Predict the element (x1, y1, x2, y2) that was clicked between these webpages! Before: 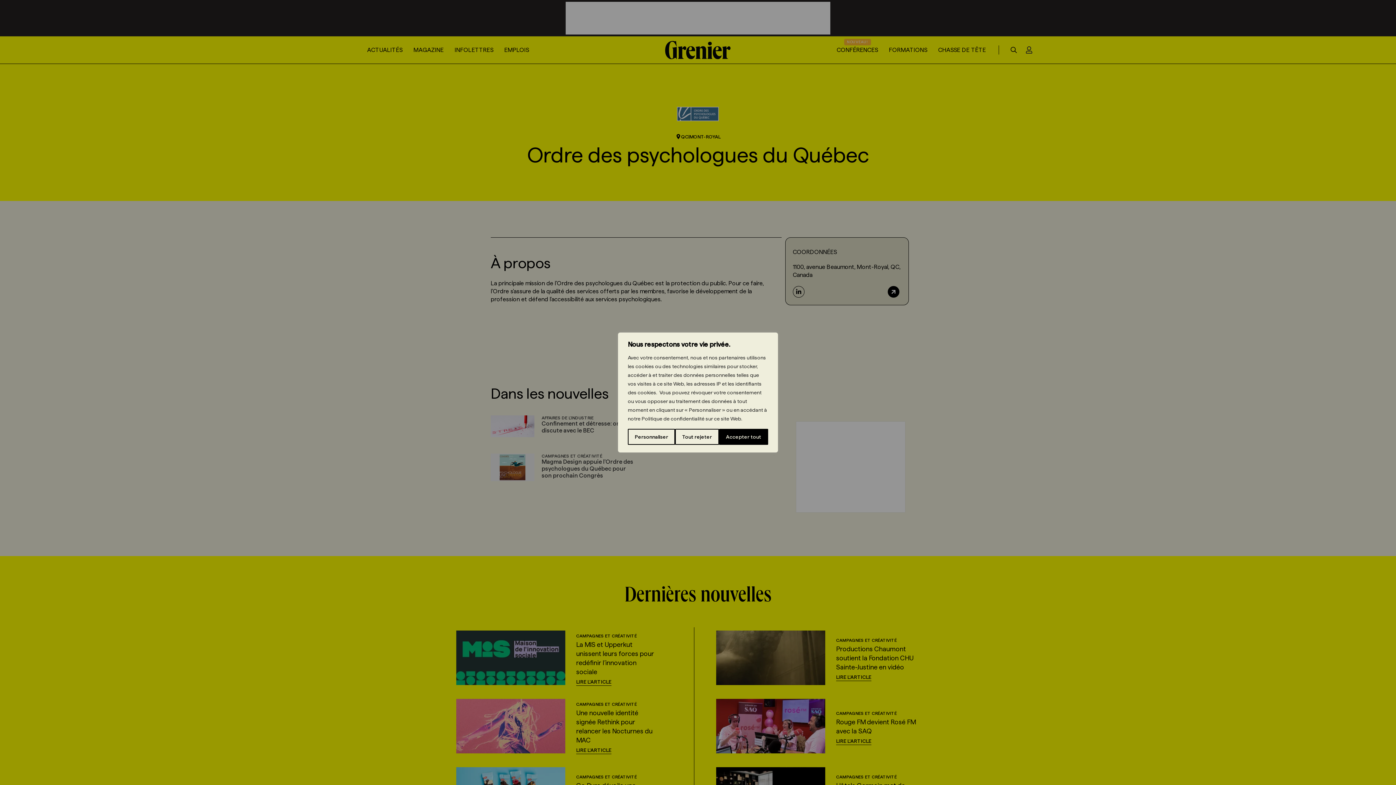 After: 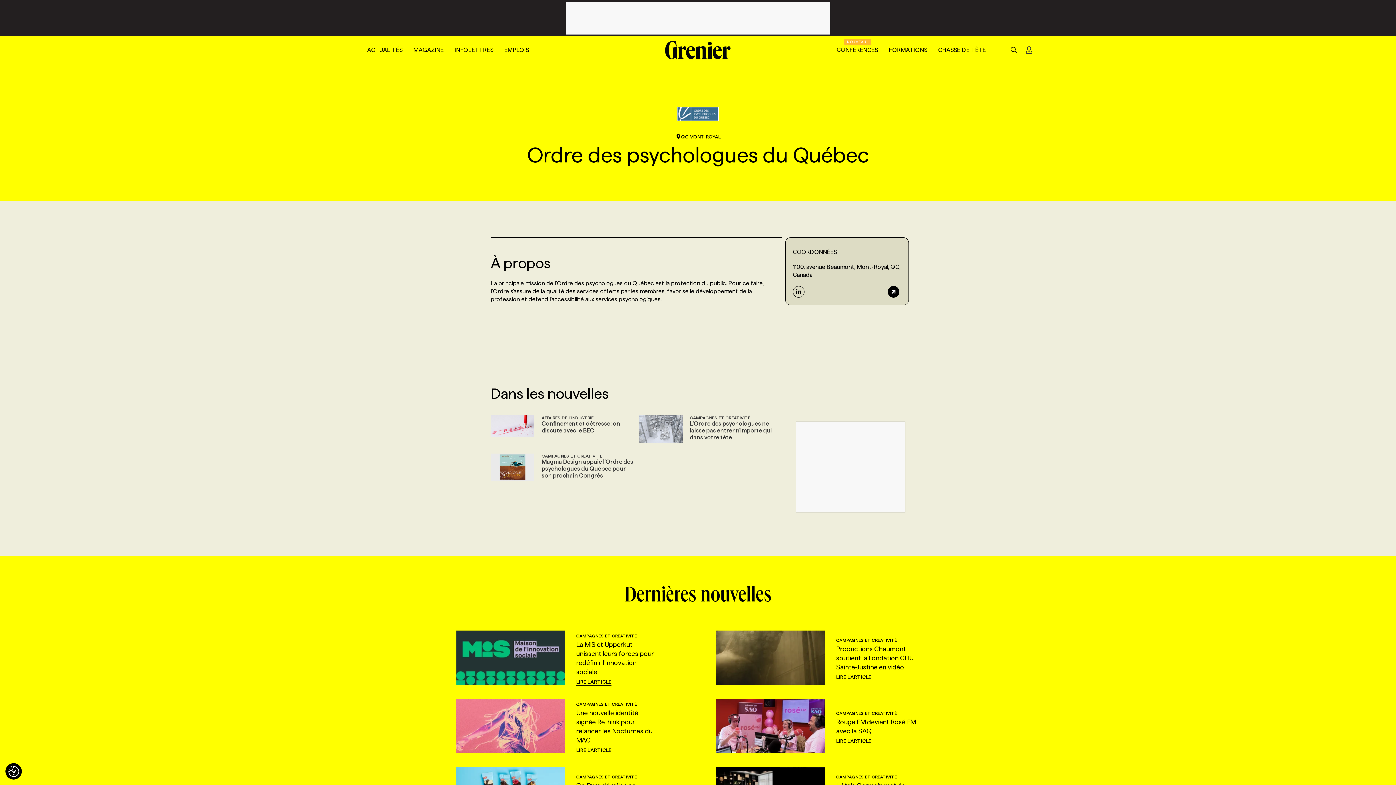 Action: label: Tout rejeter bbox: (675, 429, 719, 445)